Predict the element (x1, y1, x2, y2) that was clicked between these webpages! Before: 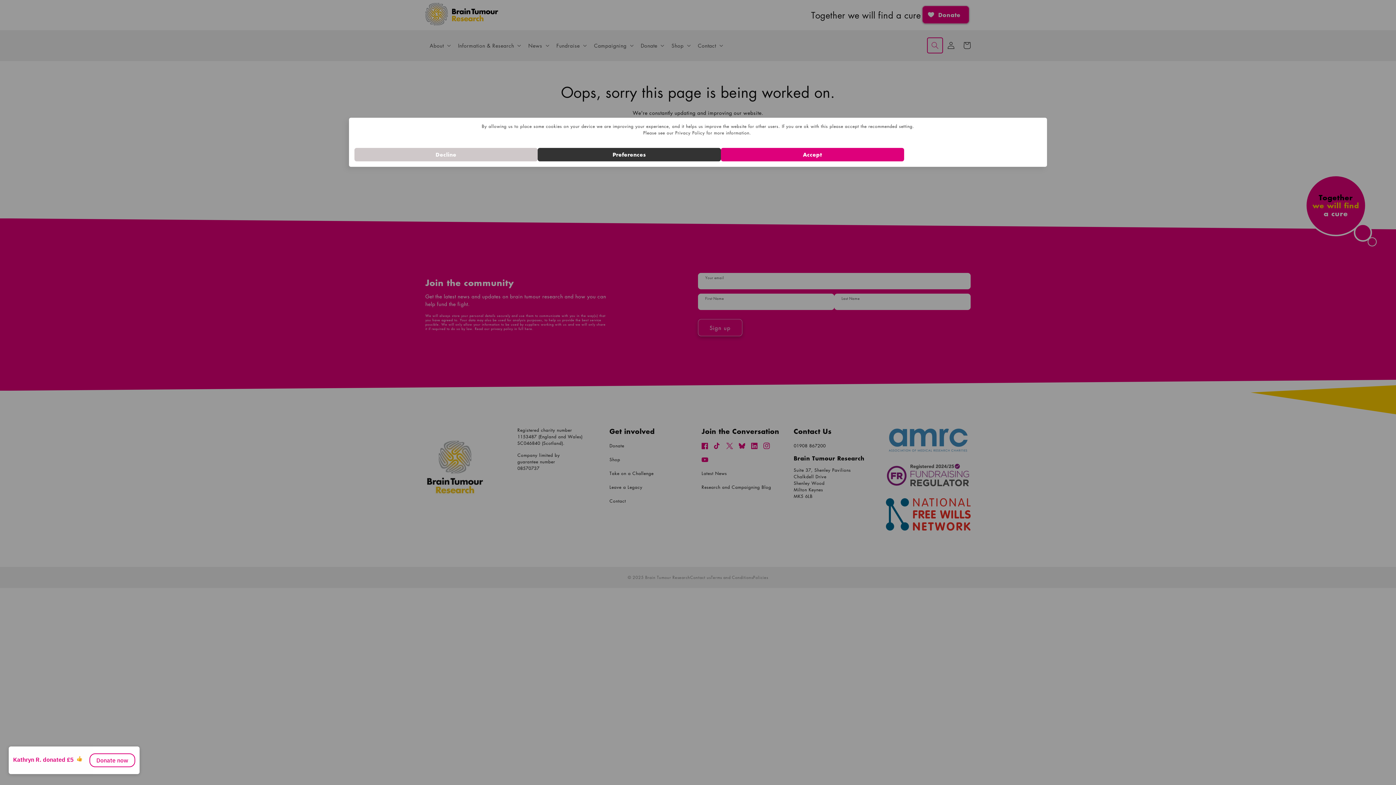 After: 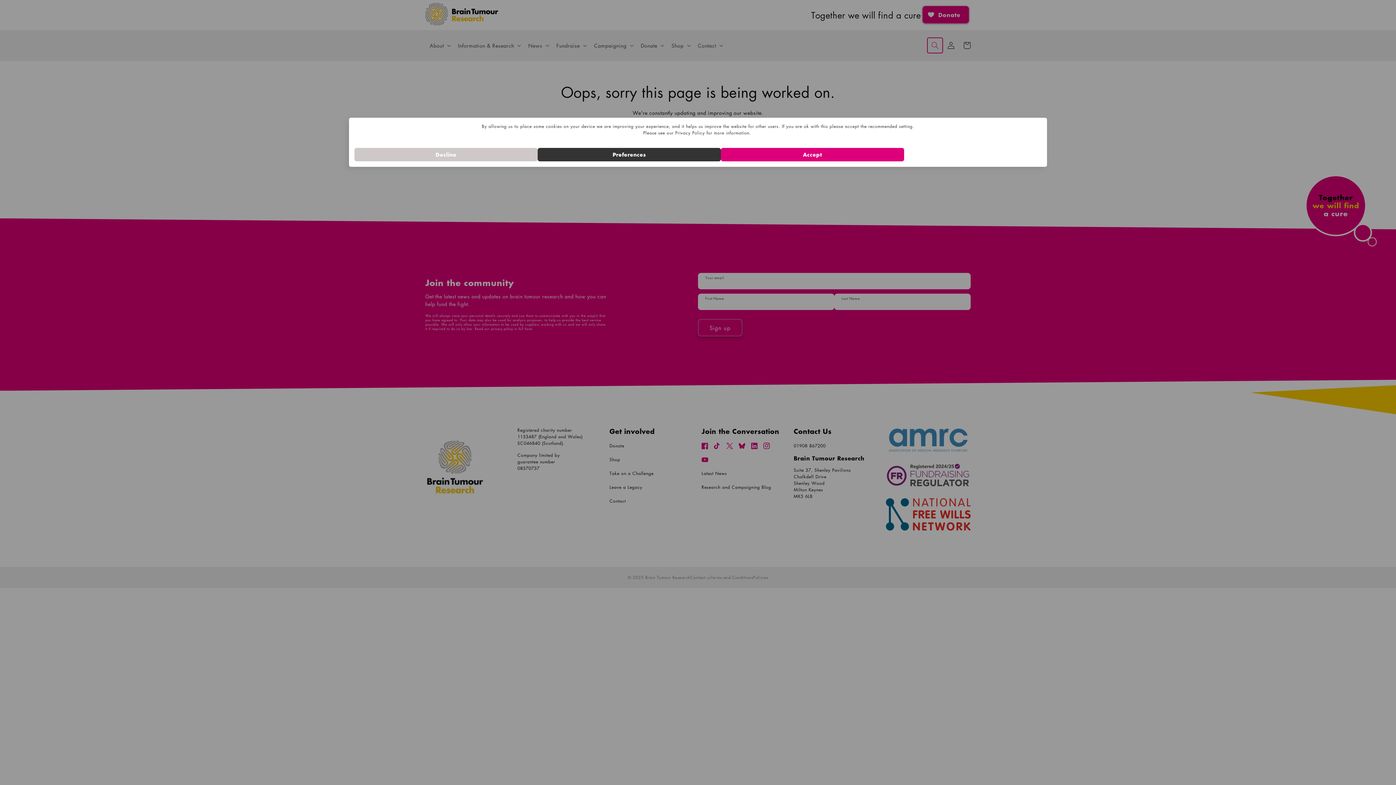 Action: bbox: (683, 136, 712, 142) label: Privacy Policy